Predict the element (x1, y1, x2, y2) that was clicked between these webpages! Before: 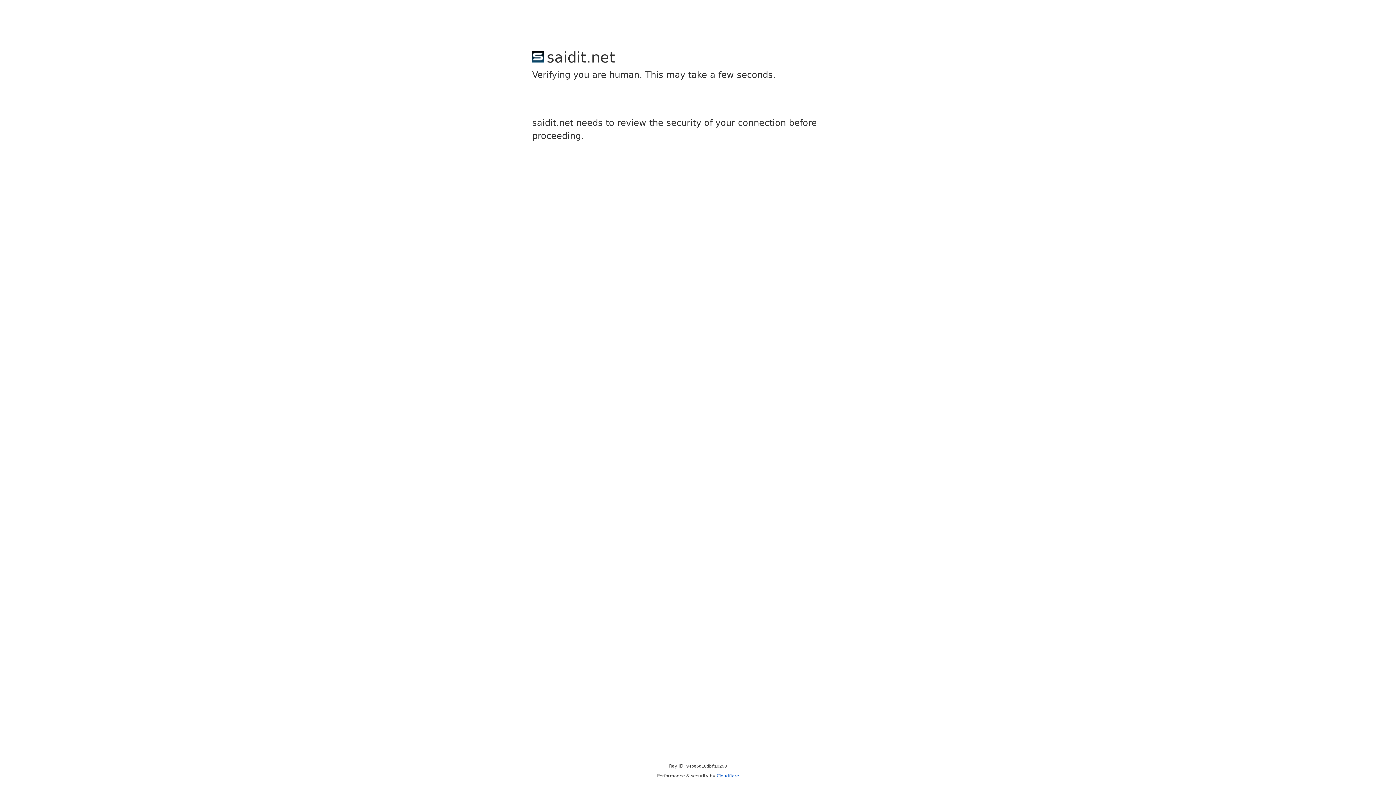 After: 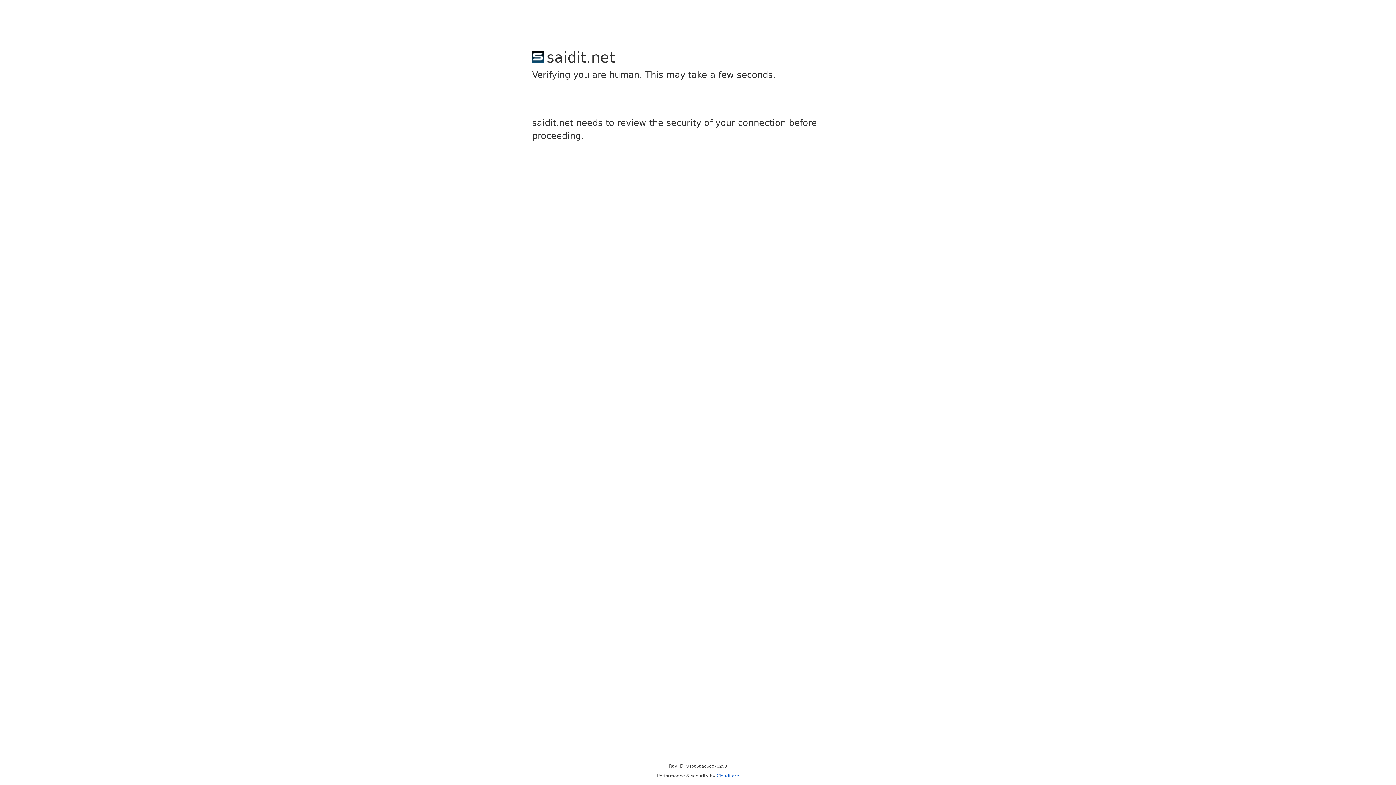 Action: bbox: (716, 773, 739, 778) label: Cloudflare